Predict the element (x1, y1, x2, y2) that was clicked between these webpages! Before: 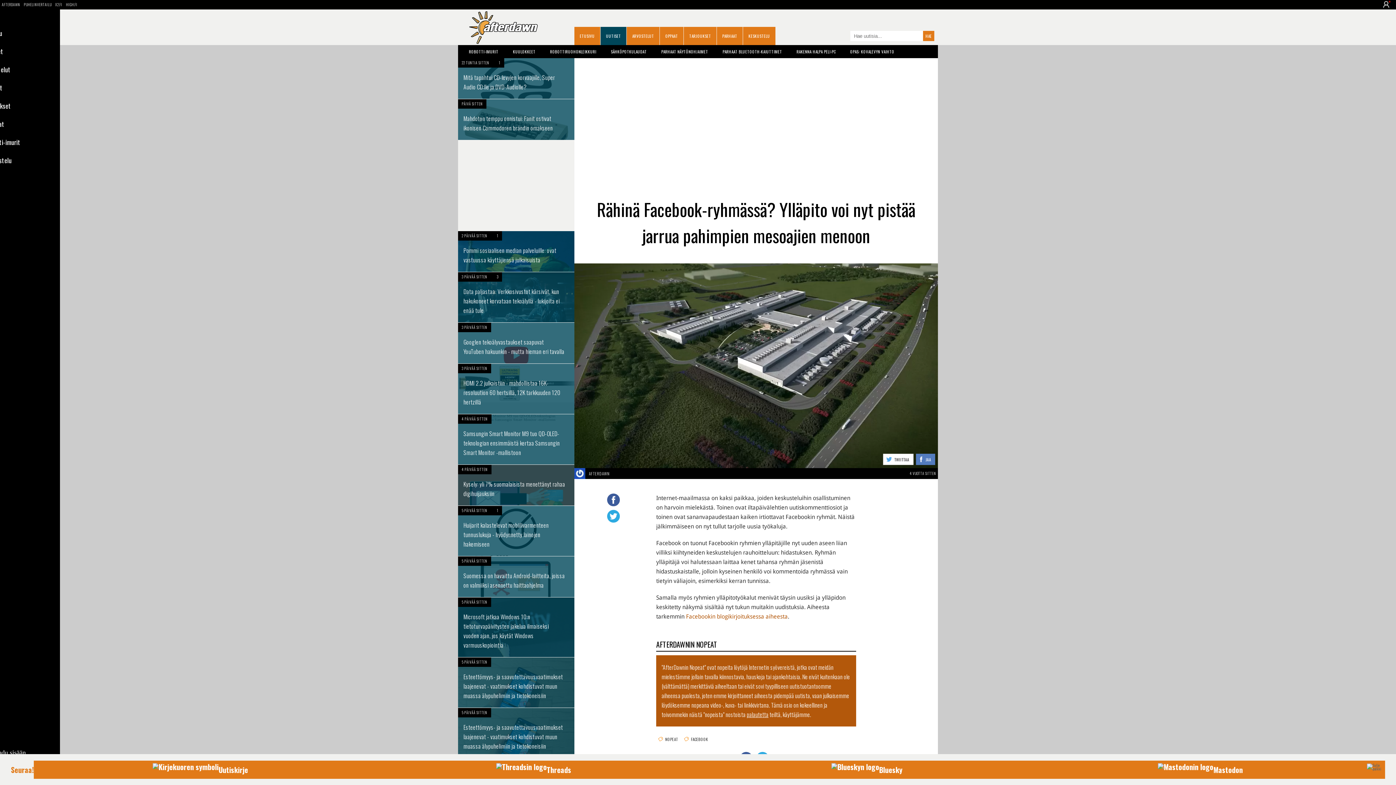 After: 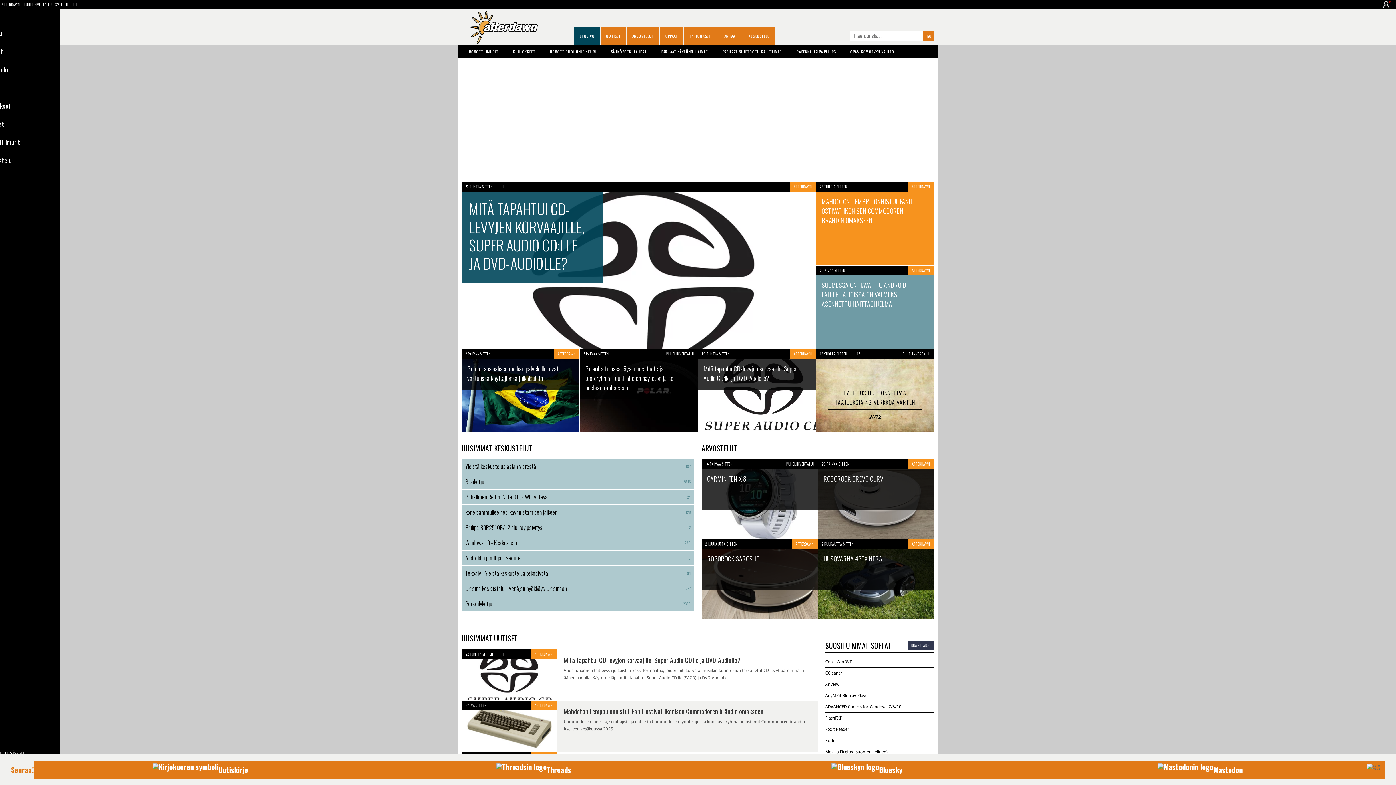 Action: bbox: (469, 11, 538, 44)